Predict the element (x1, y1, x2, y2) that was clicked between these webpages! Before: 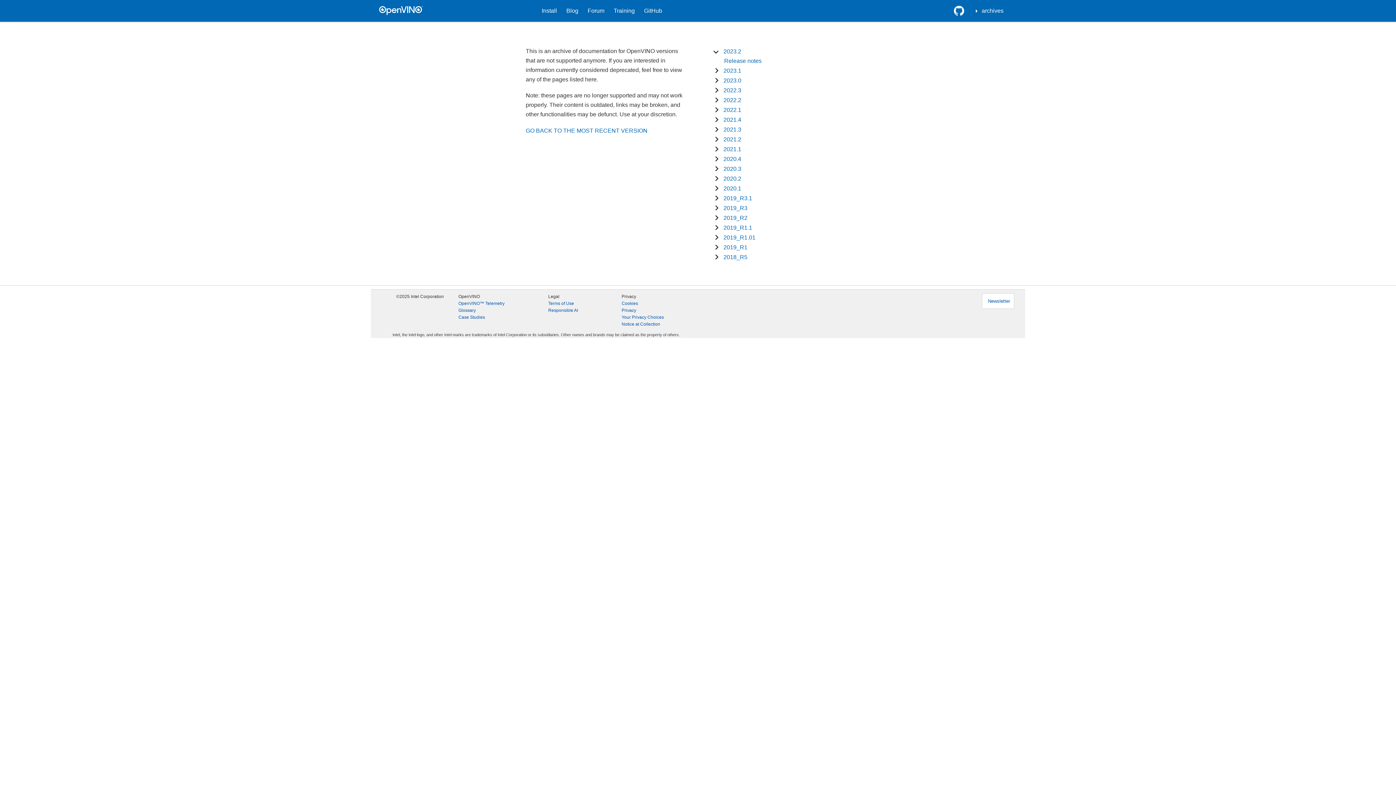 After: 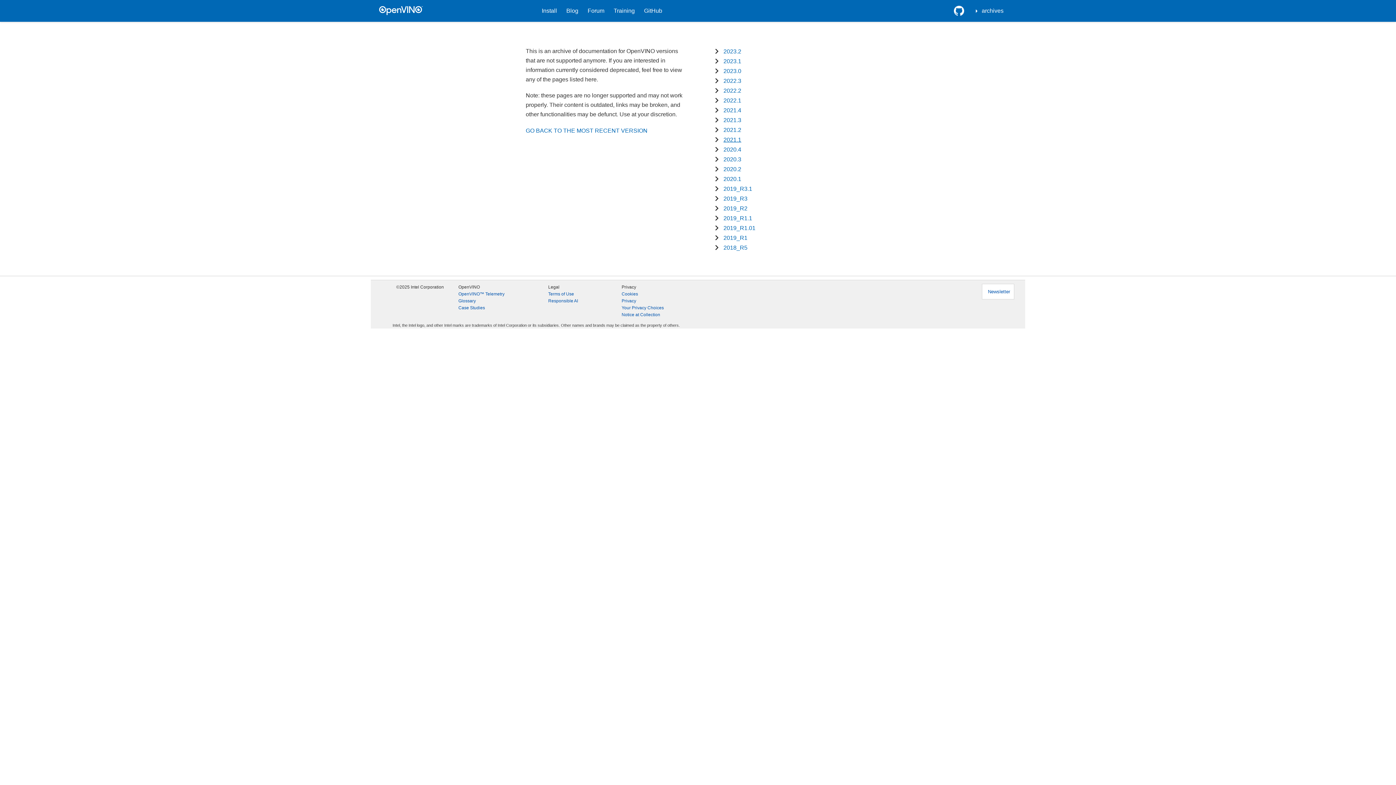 Action: label: 2021.2 bbox: (723, 136, 741, 142)